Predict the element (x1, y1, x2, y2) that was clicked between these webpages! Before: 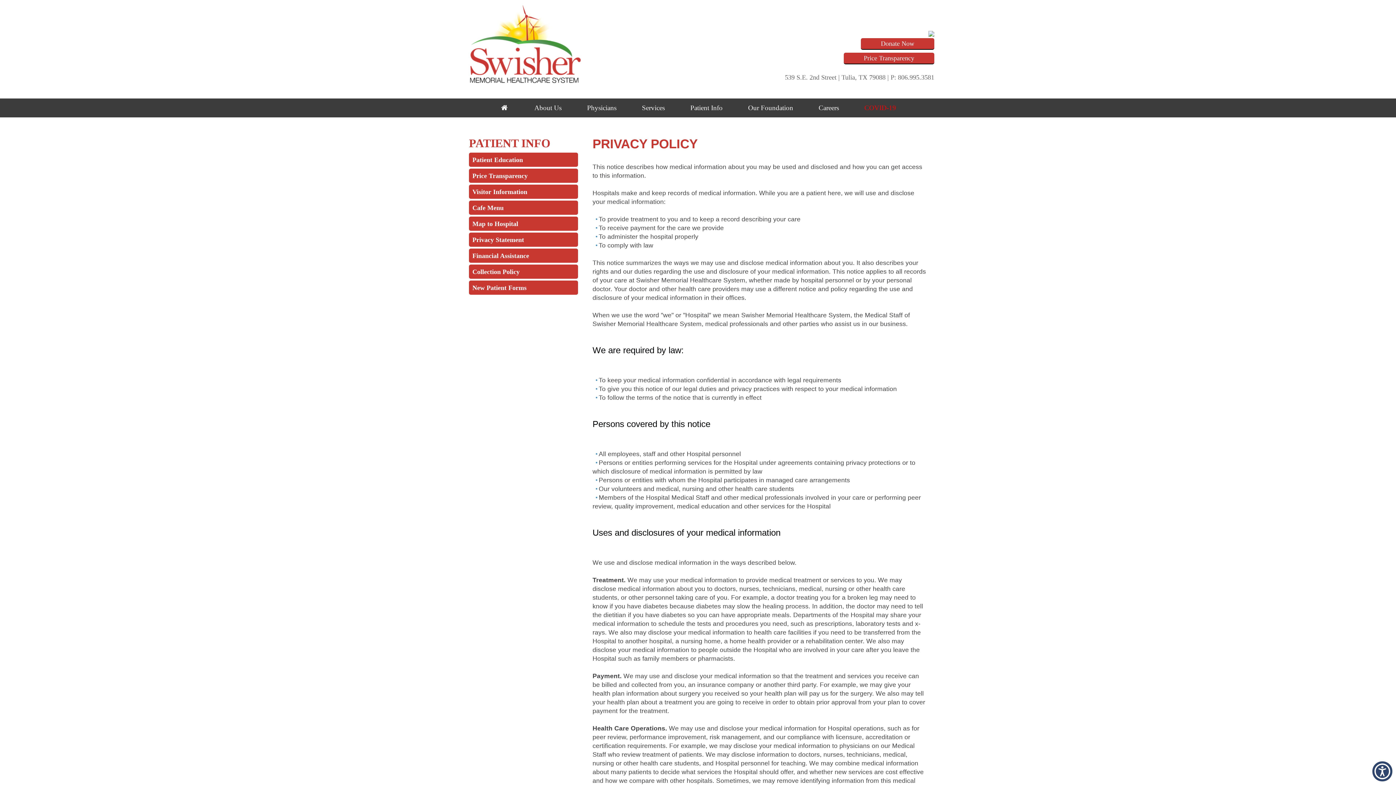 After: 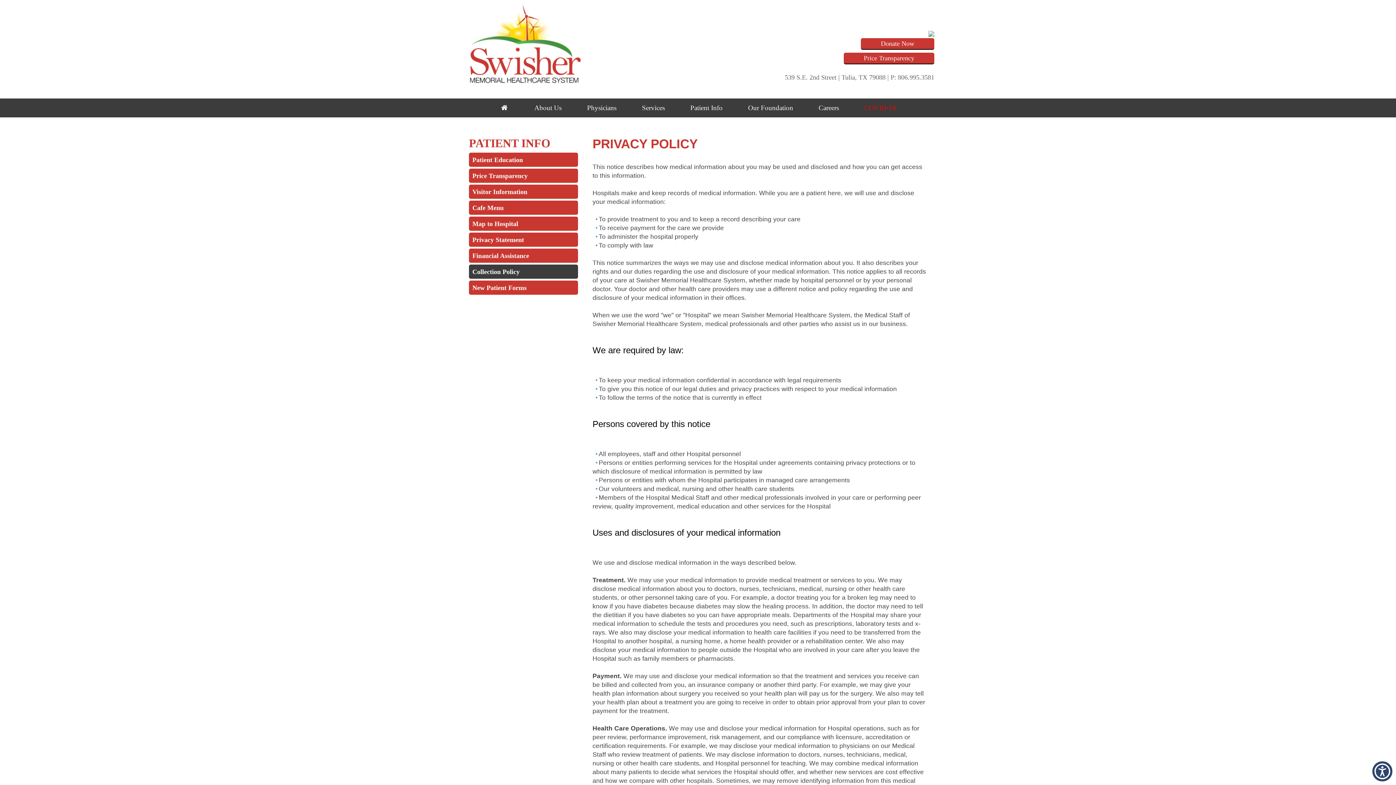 Action: label: Collection Policy bbox: (469, 264, 578, 278)